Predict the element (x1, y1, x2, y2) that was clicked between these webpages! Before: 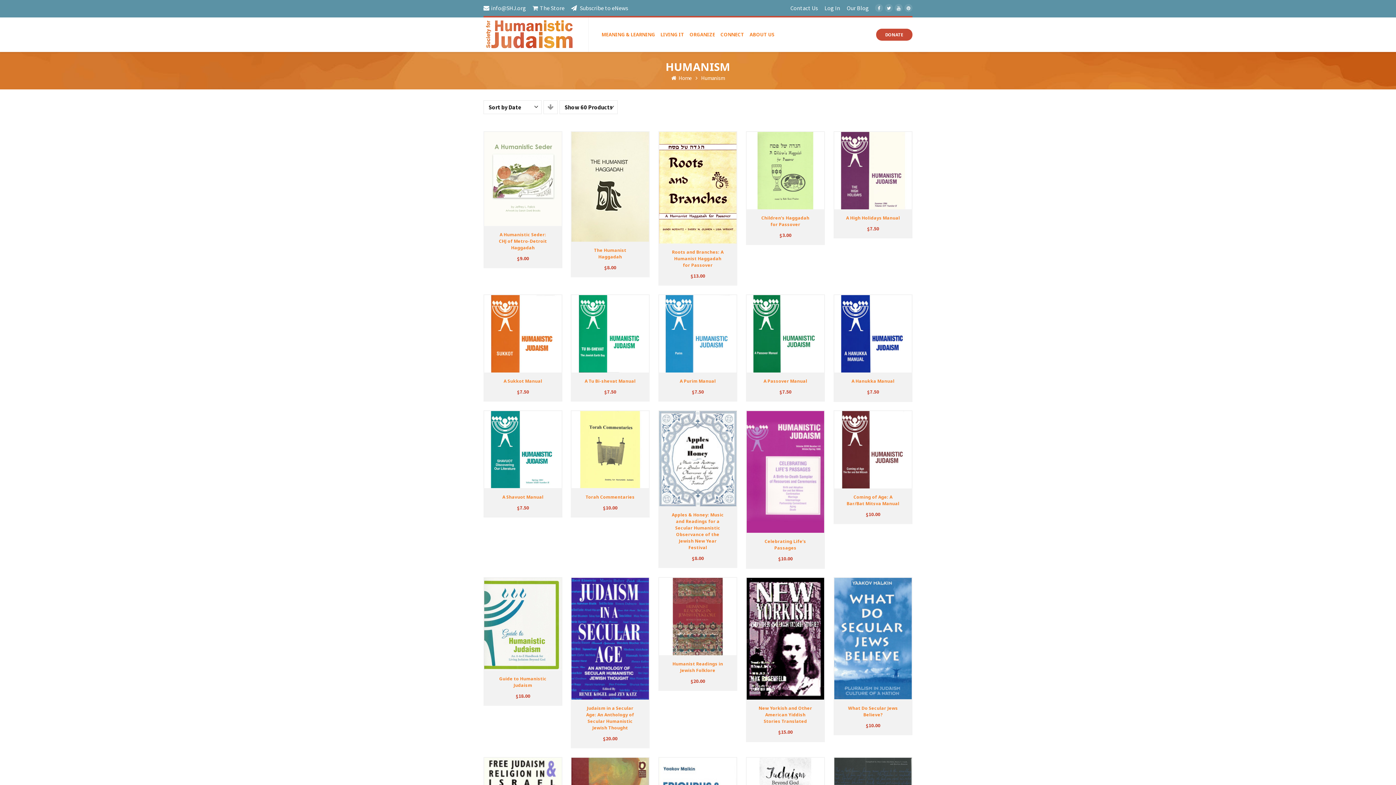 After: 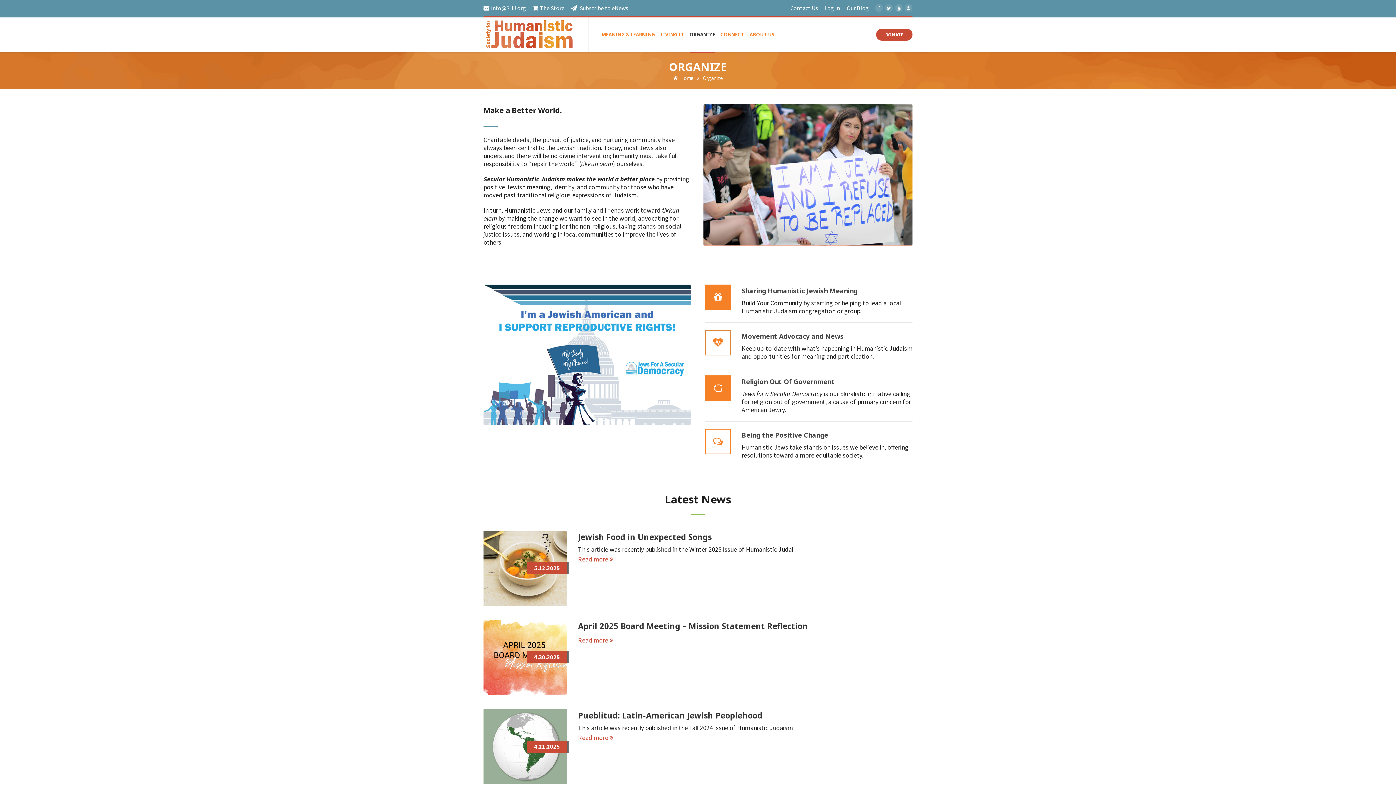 Action: label: ORGANIZE bbox: (689, 17, 720, 52)